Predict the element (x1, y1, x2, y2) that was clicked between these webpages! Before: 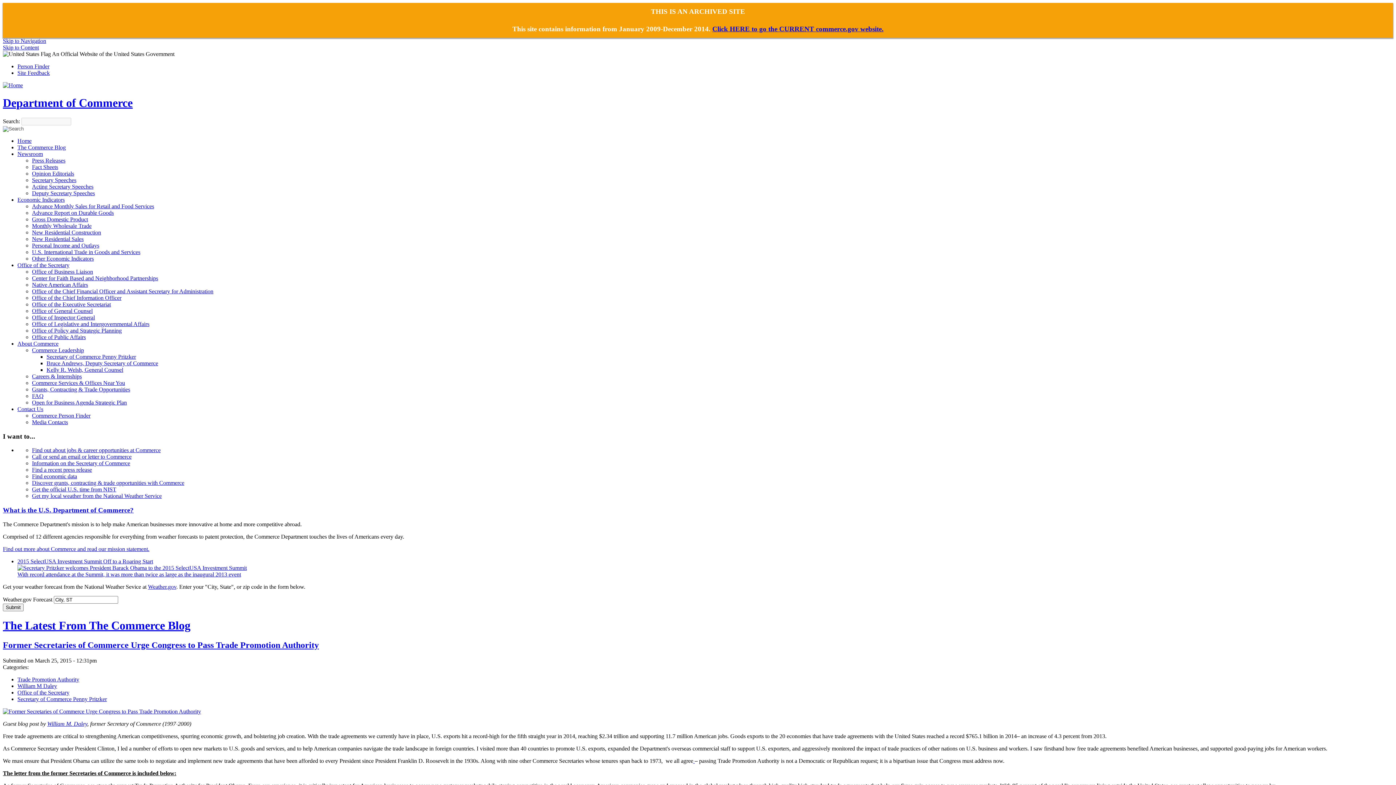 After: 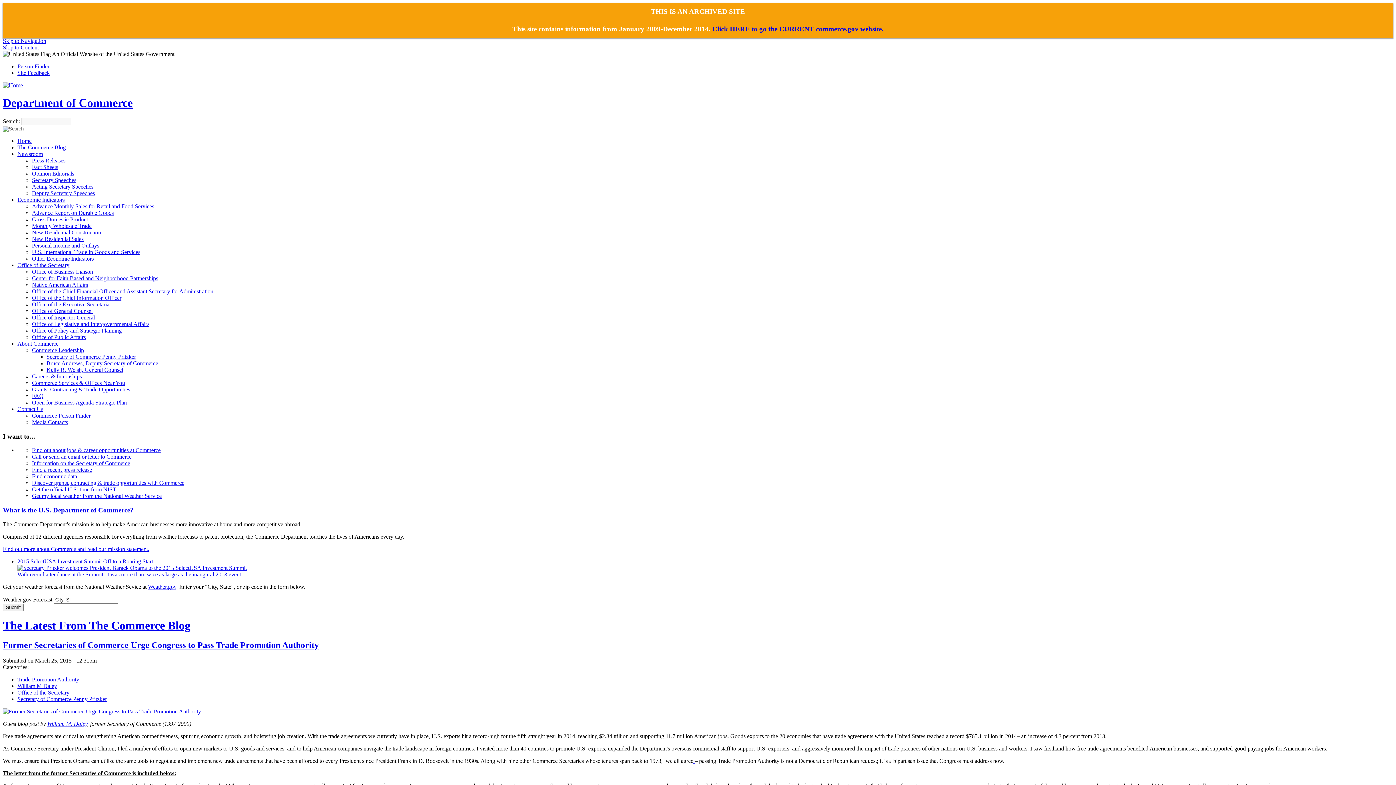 Action: bbox: (32, 301, 110, 307) label: Office of the Executive Secretariat